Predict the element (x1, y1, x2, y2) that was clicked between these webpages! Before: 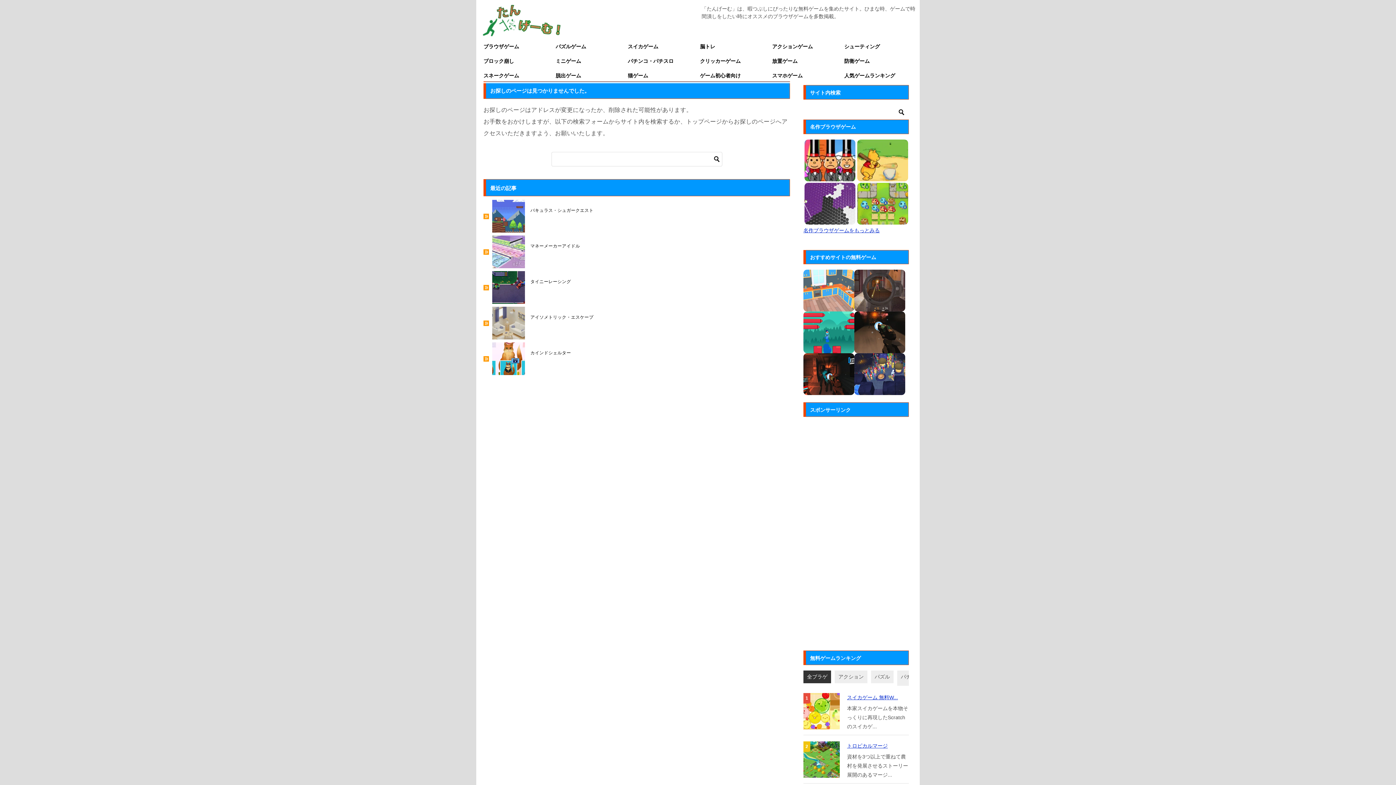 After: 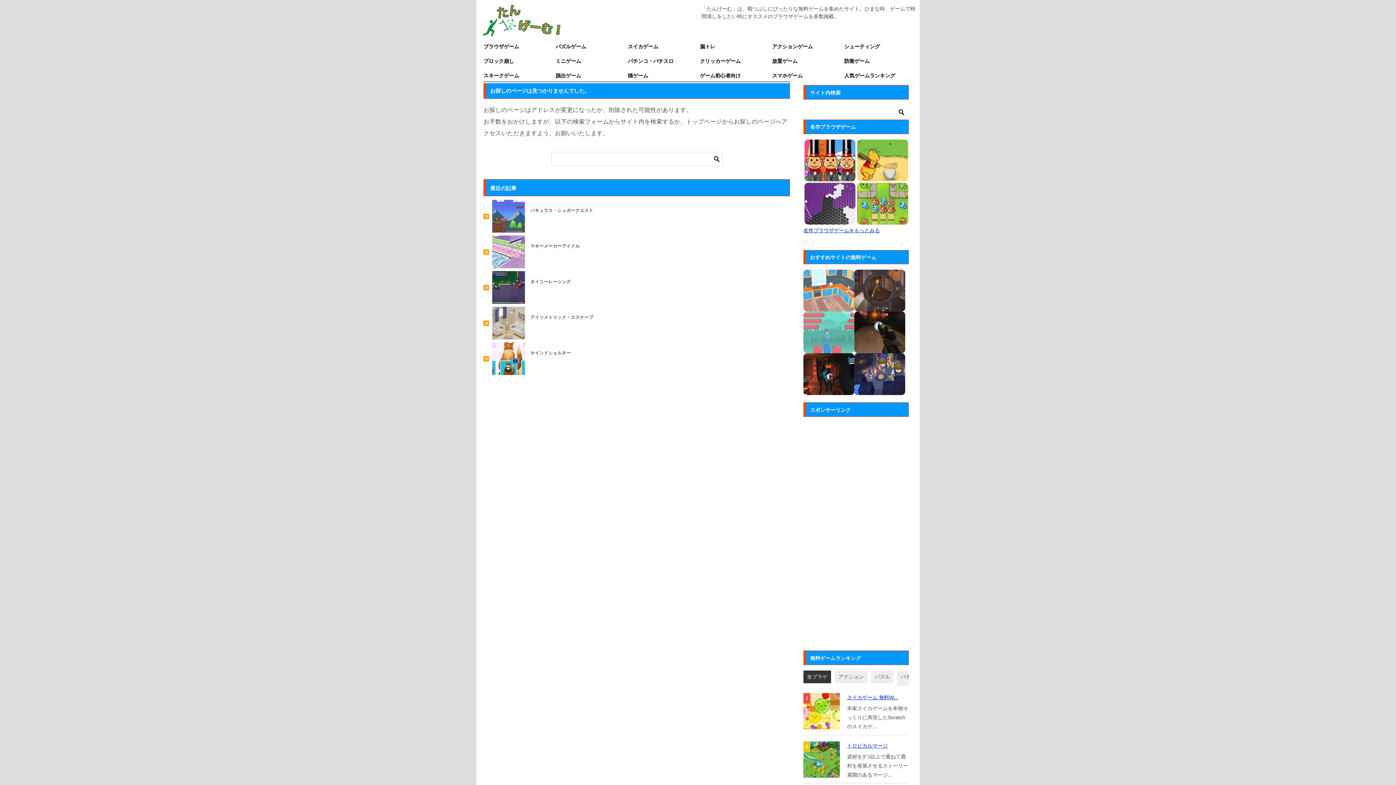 Action: bbox: (803, 311, 854, 353)